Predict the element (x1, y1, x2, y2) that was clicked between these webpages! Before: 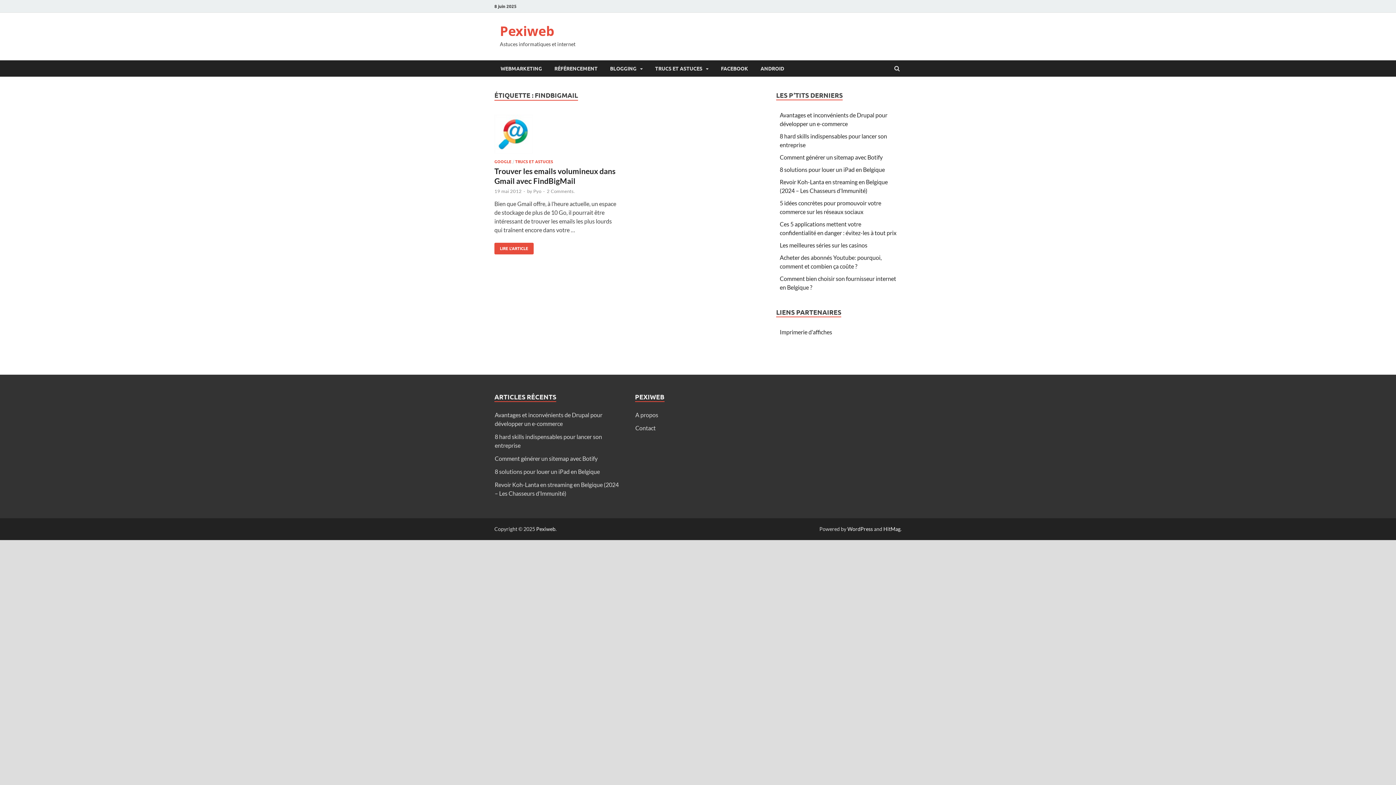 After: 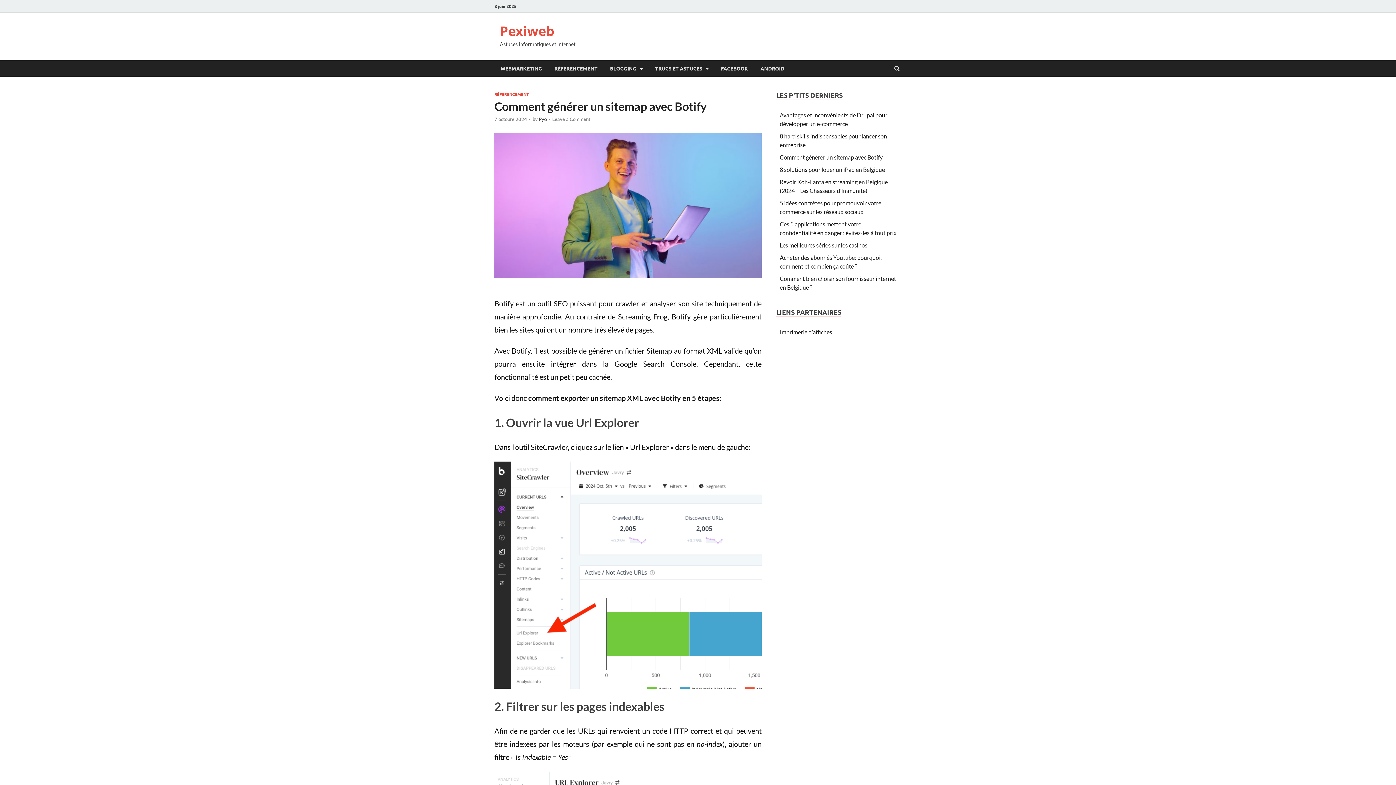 Action: bbox: (780, 153, 882, 160) label: Comment générer un sitemap avec Botify